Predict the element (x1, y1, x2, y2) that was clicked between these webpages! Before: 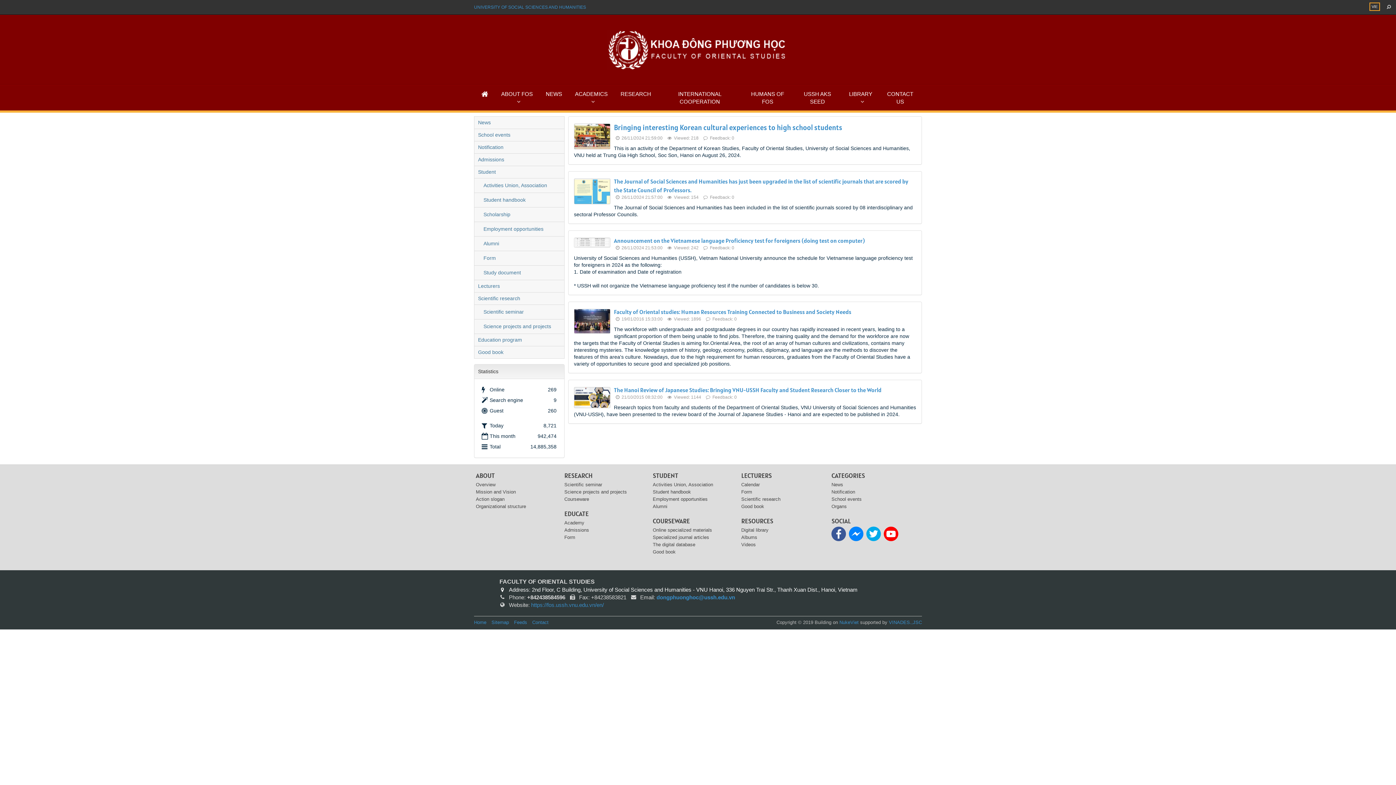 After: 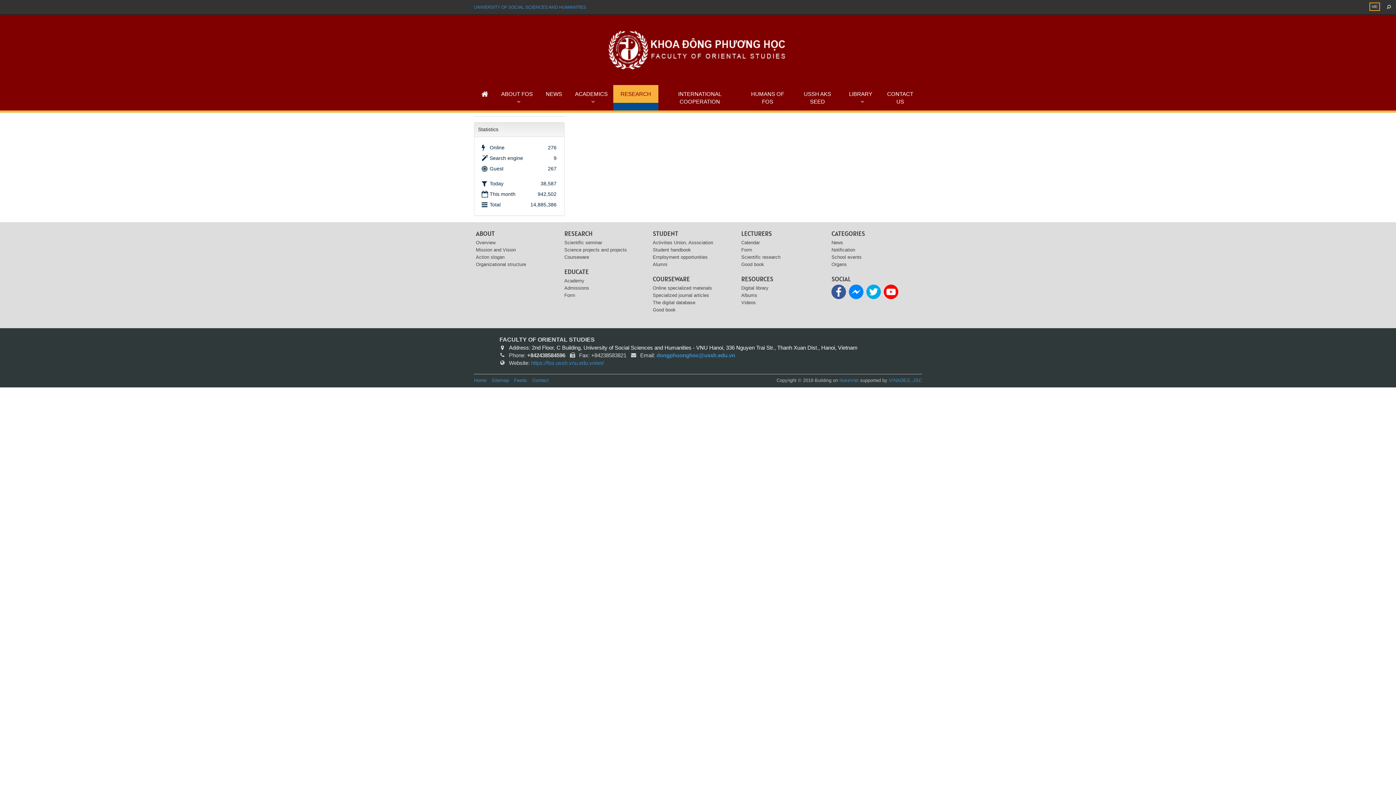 Action: bbox: (613, 85, 658, 102) label: RESEARCH